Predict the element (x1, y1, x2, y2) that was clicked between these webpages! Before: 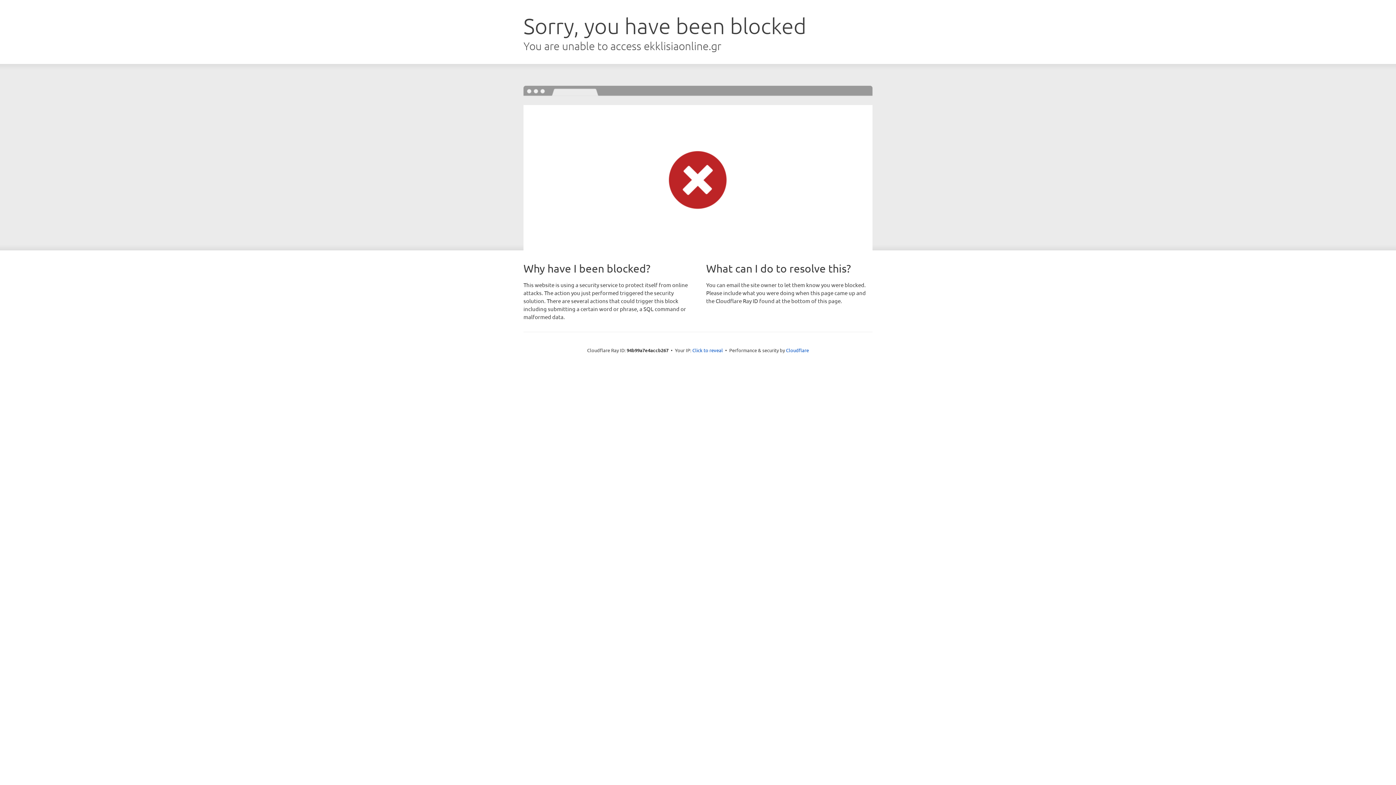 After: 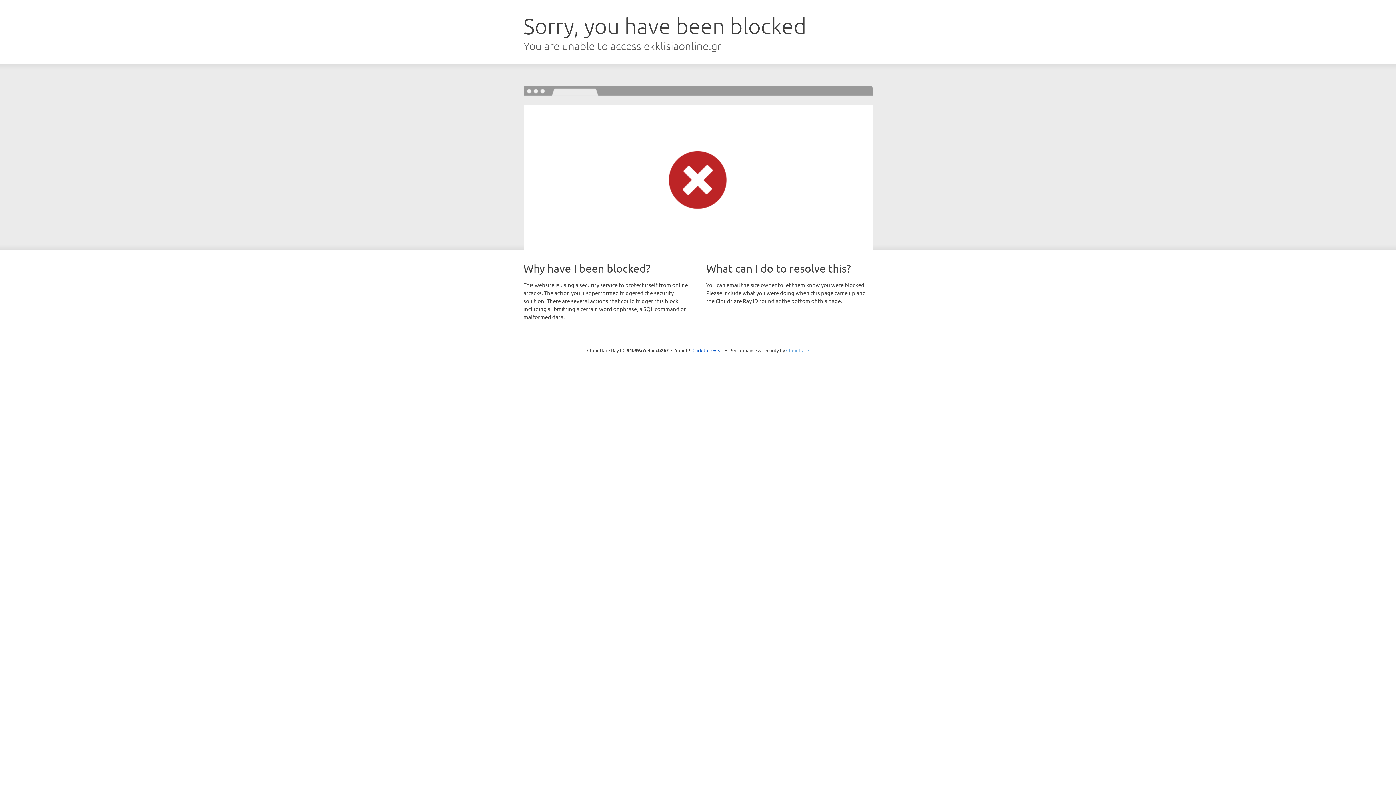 Action: bbox: (786, 347, 809, 353) label: Cloudflare